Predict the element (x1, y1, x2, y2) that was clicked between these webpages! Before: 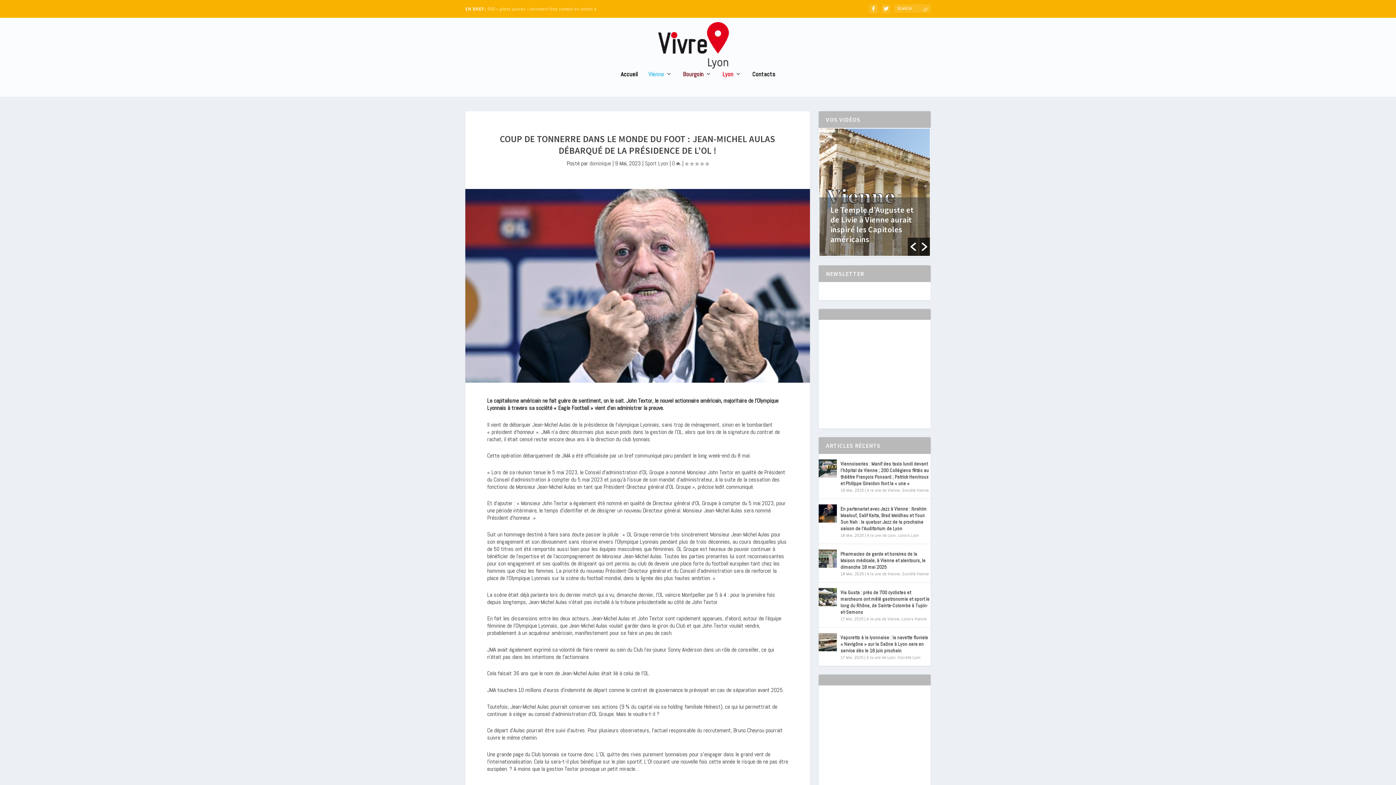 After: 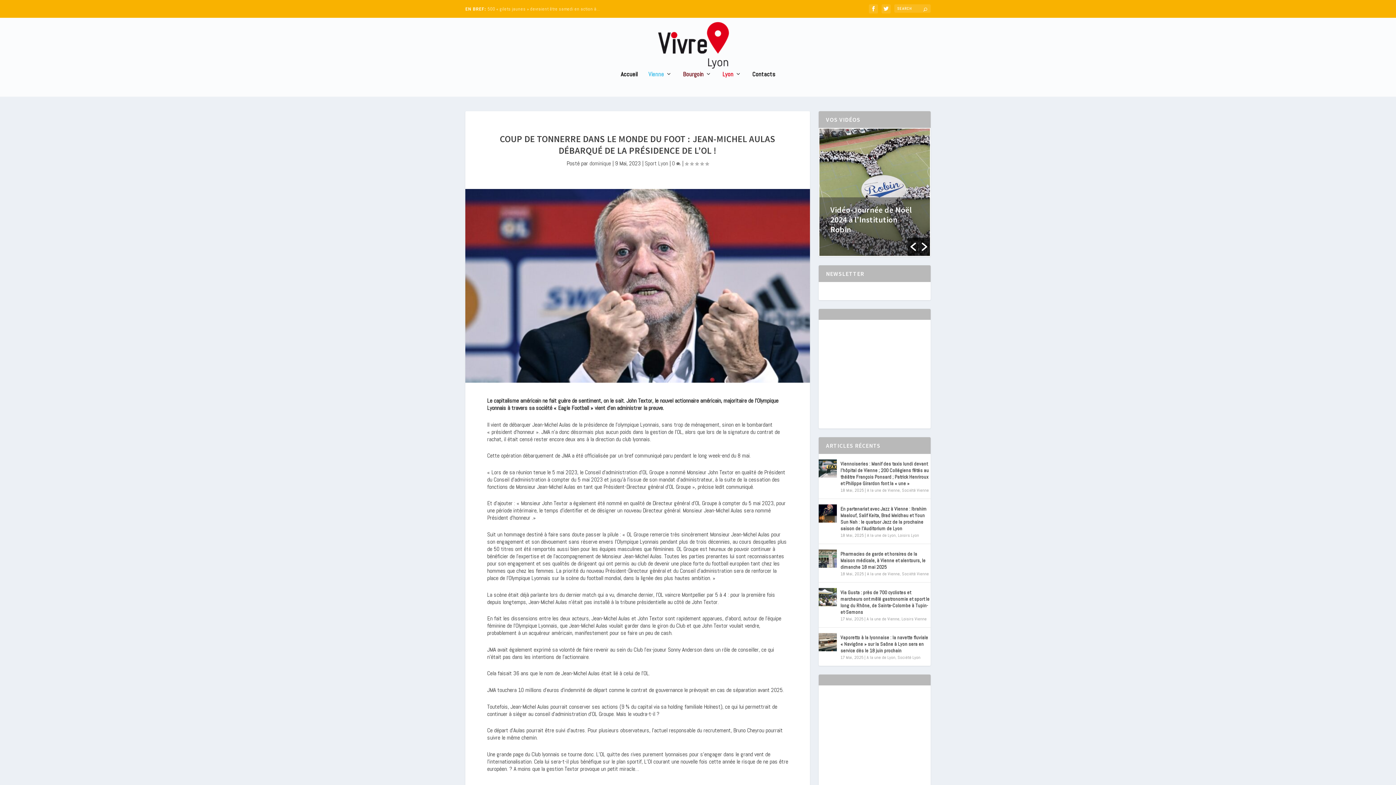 Action: bbox: (919, 237, 930, 256)